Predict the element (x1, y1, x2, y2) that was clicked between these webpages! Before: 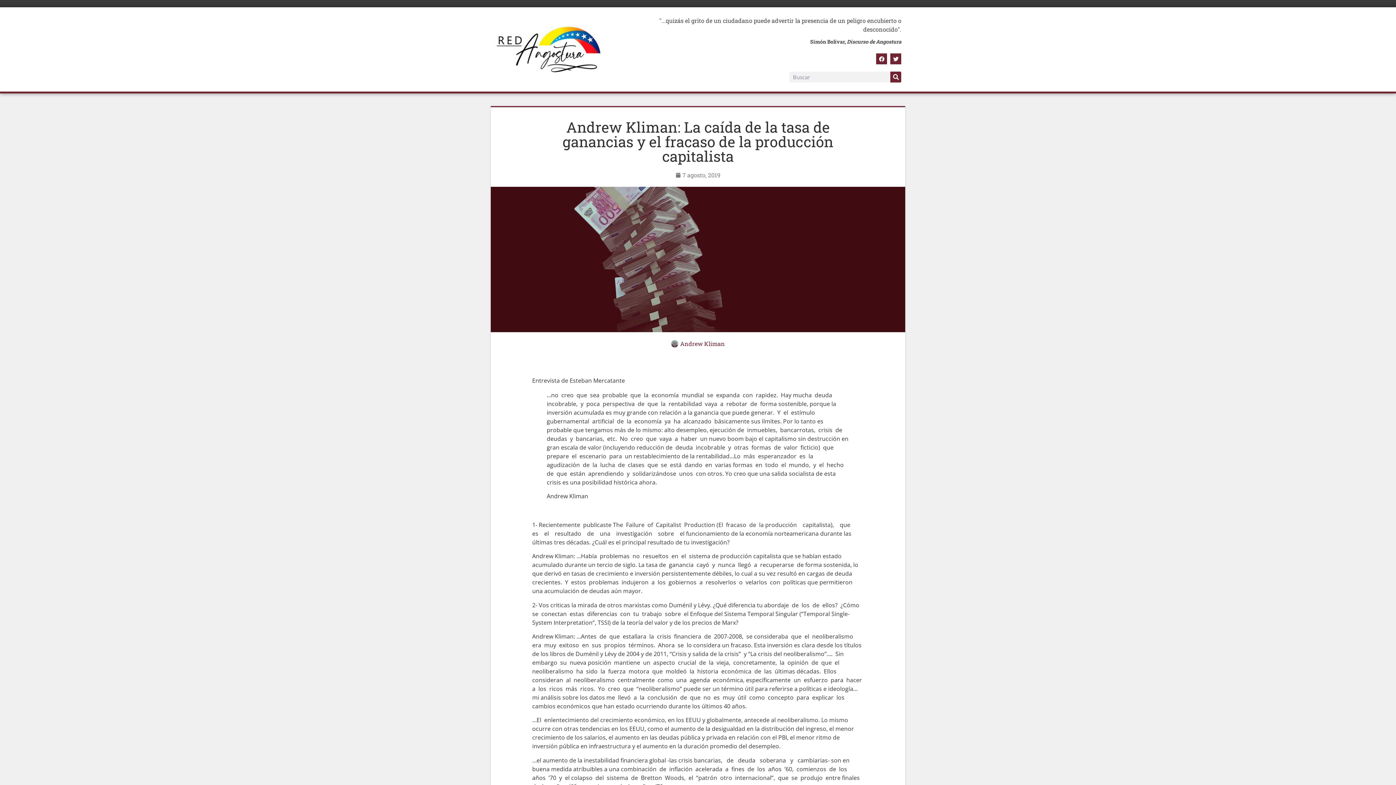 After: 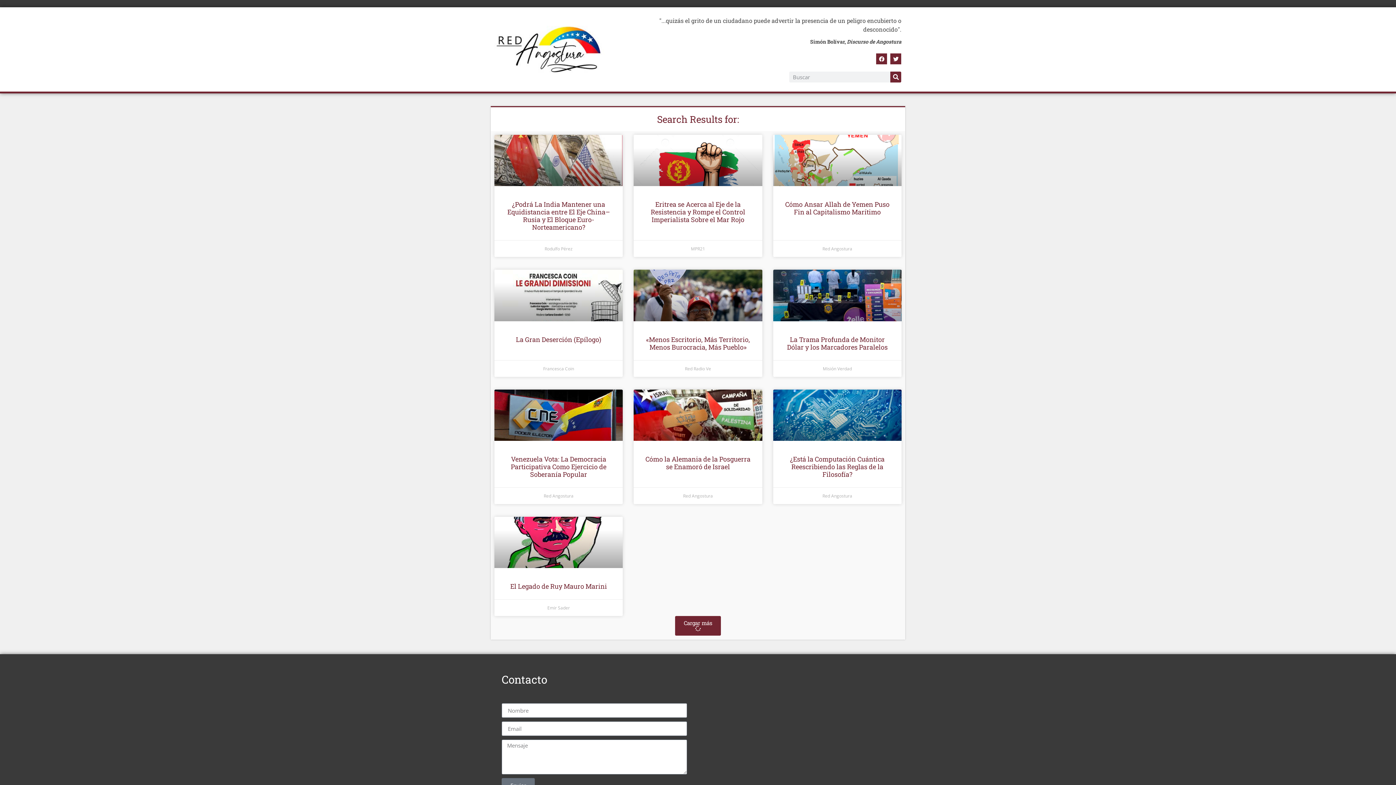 Action: label: Search bbox: (890, 71, 901, 82)